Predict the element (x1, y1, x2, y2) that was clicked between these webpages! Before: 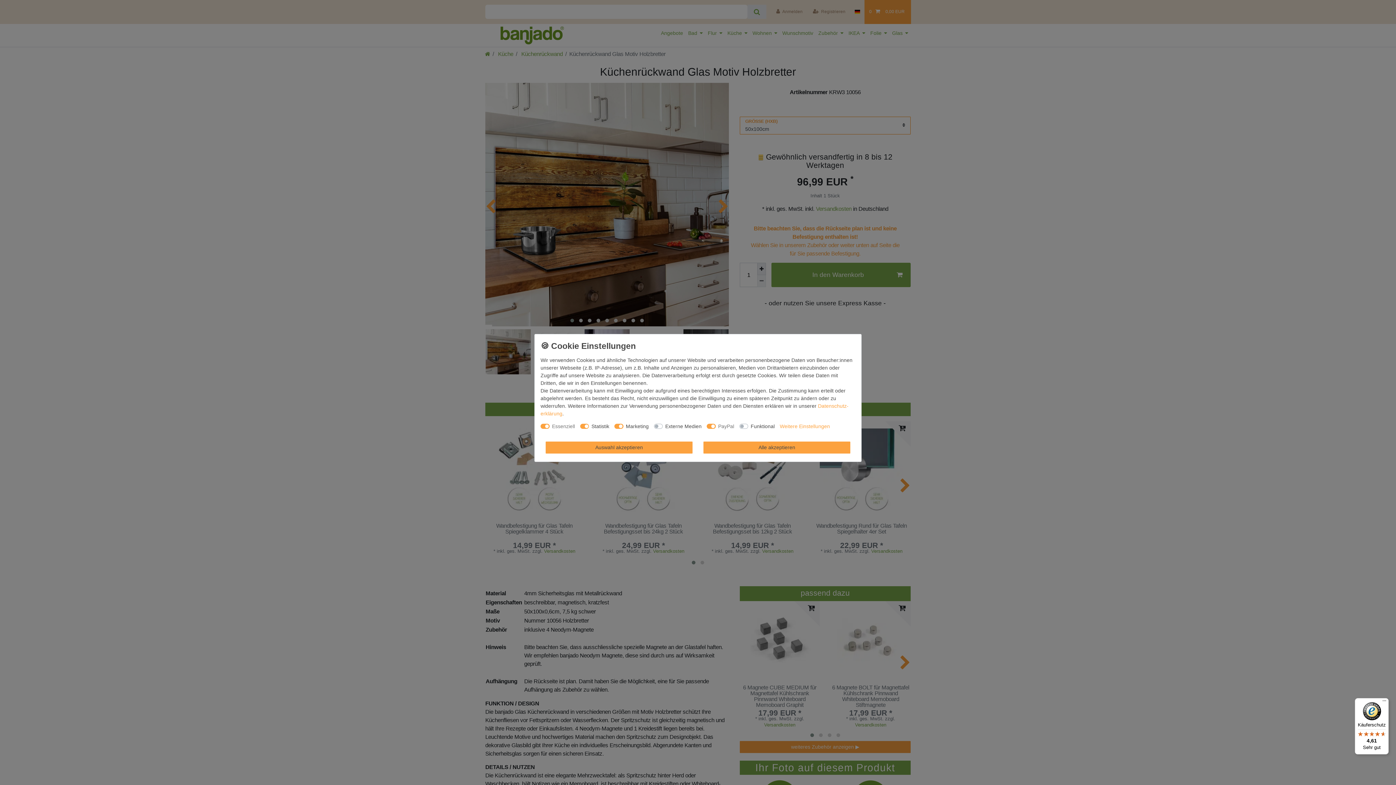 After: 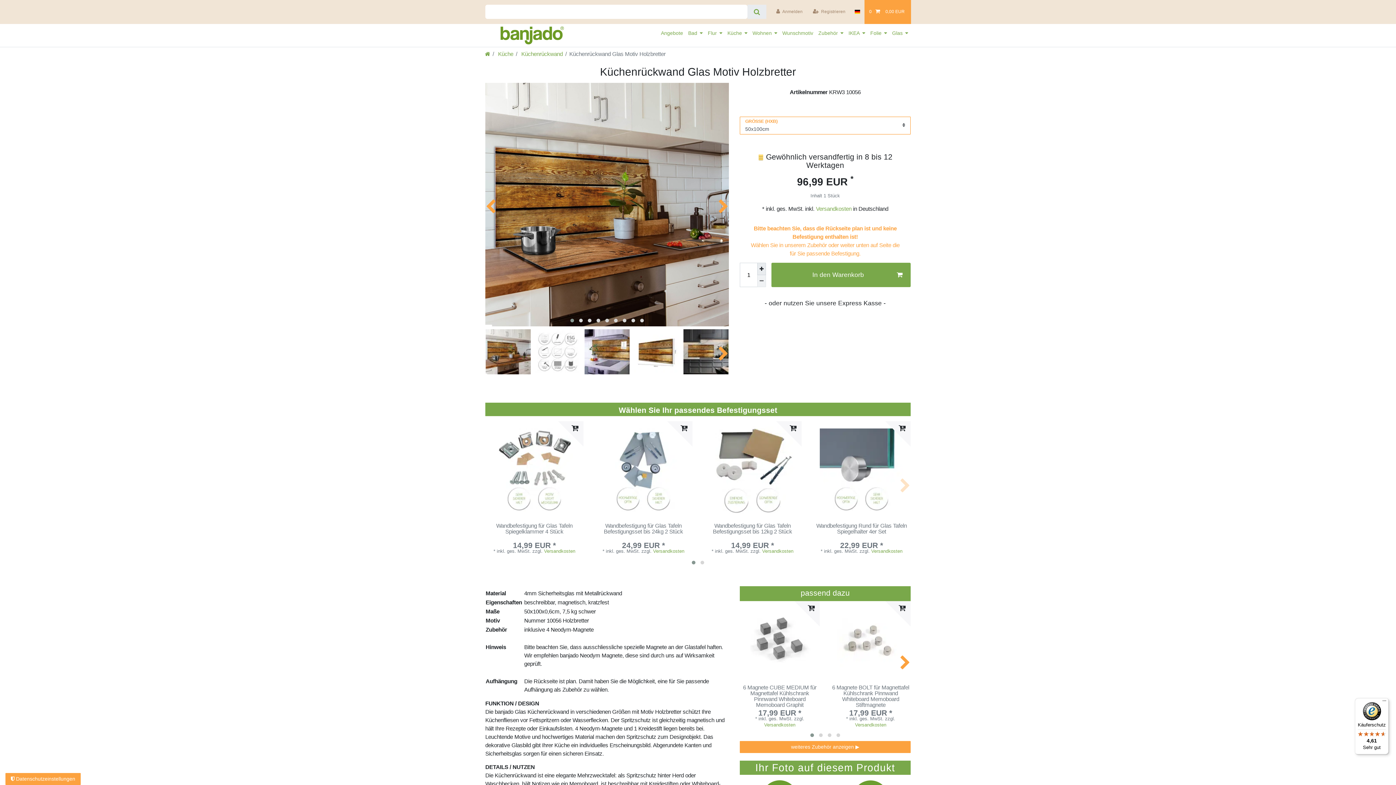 Action: label: Alle akzeptieren bbox: (703, 441, 850, 453)